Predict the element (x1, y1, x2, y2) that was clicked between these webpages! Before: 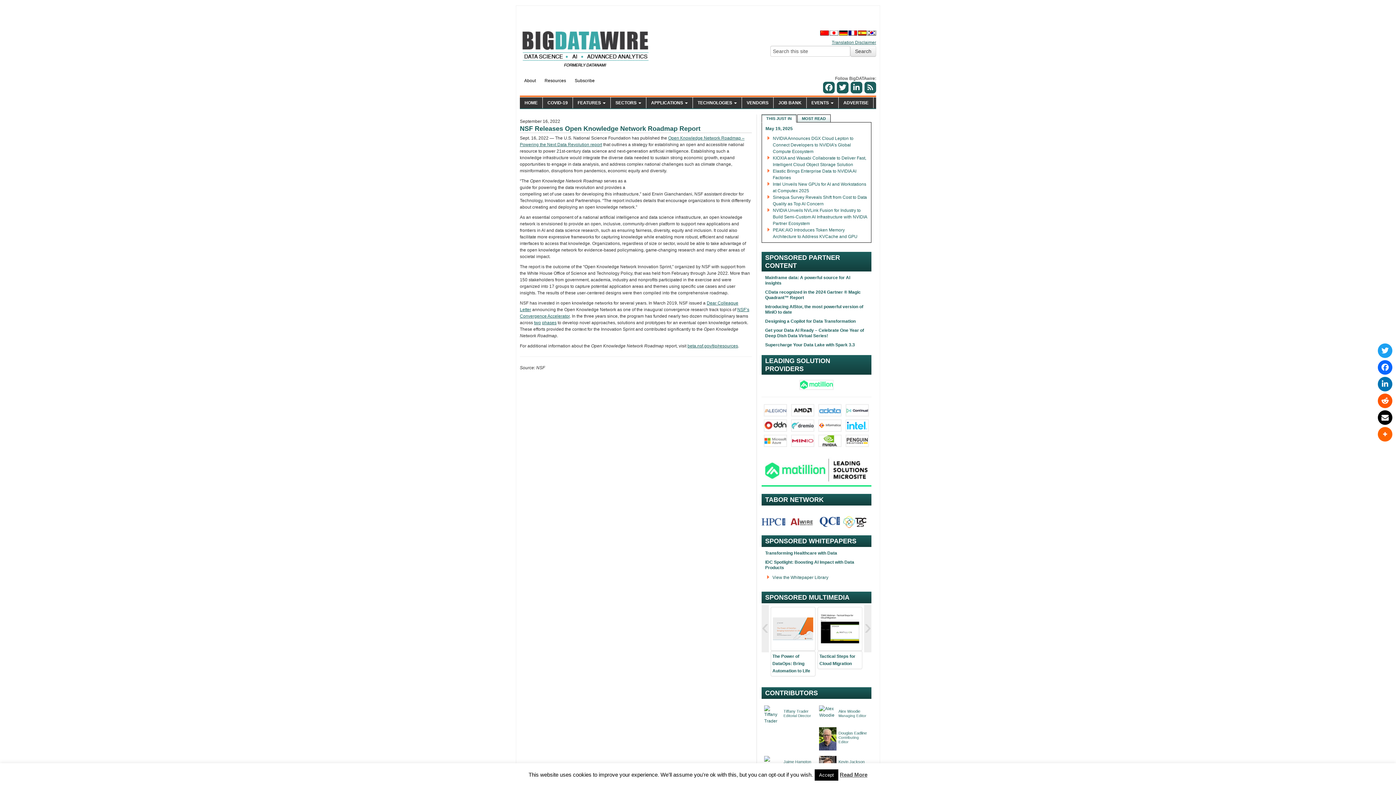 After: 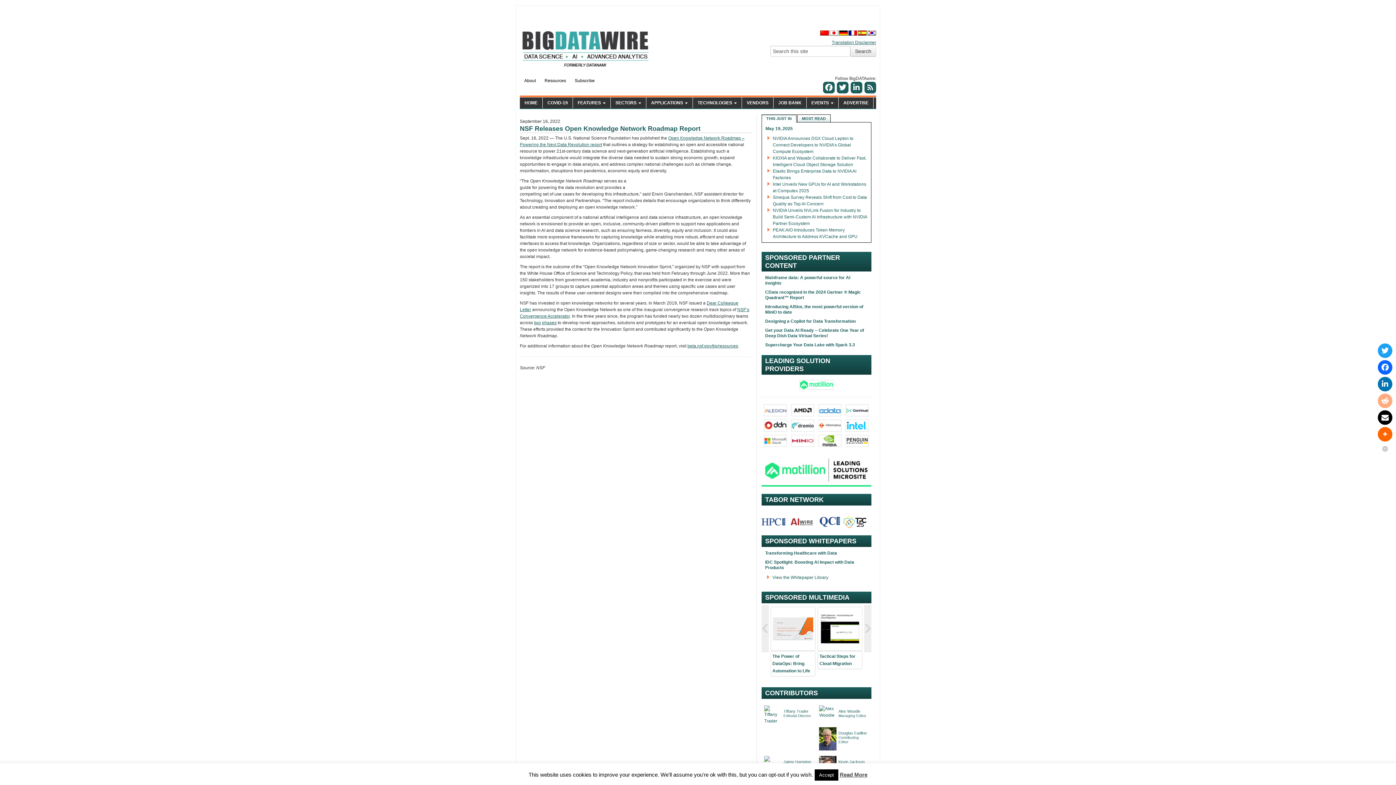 Action: bbox: (1378, 393, 1392, 408)